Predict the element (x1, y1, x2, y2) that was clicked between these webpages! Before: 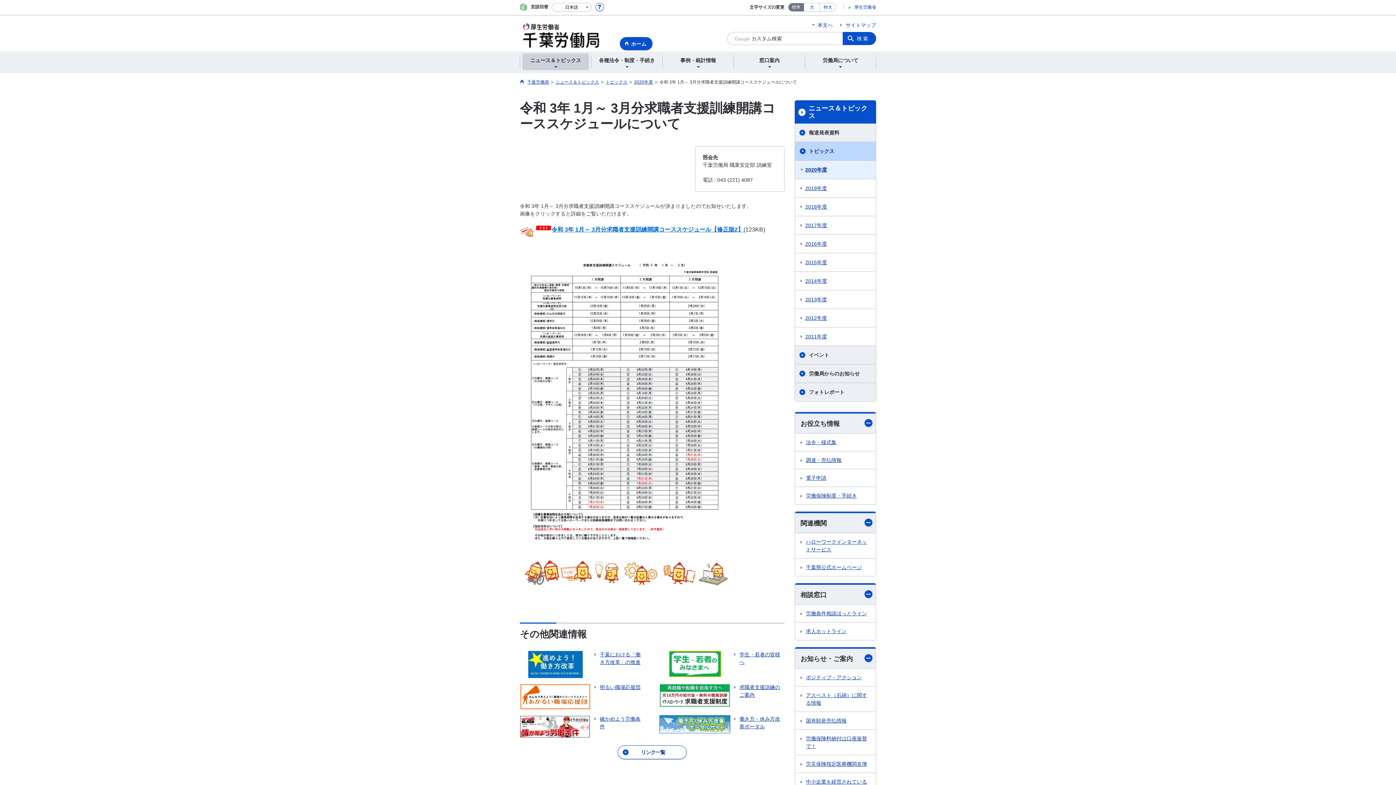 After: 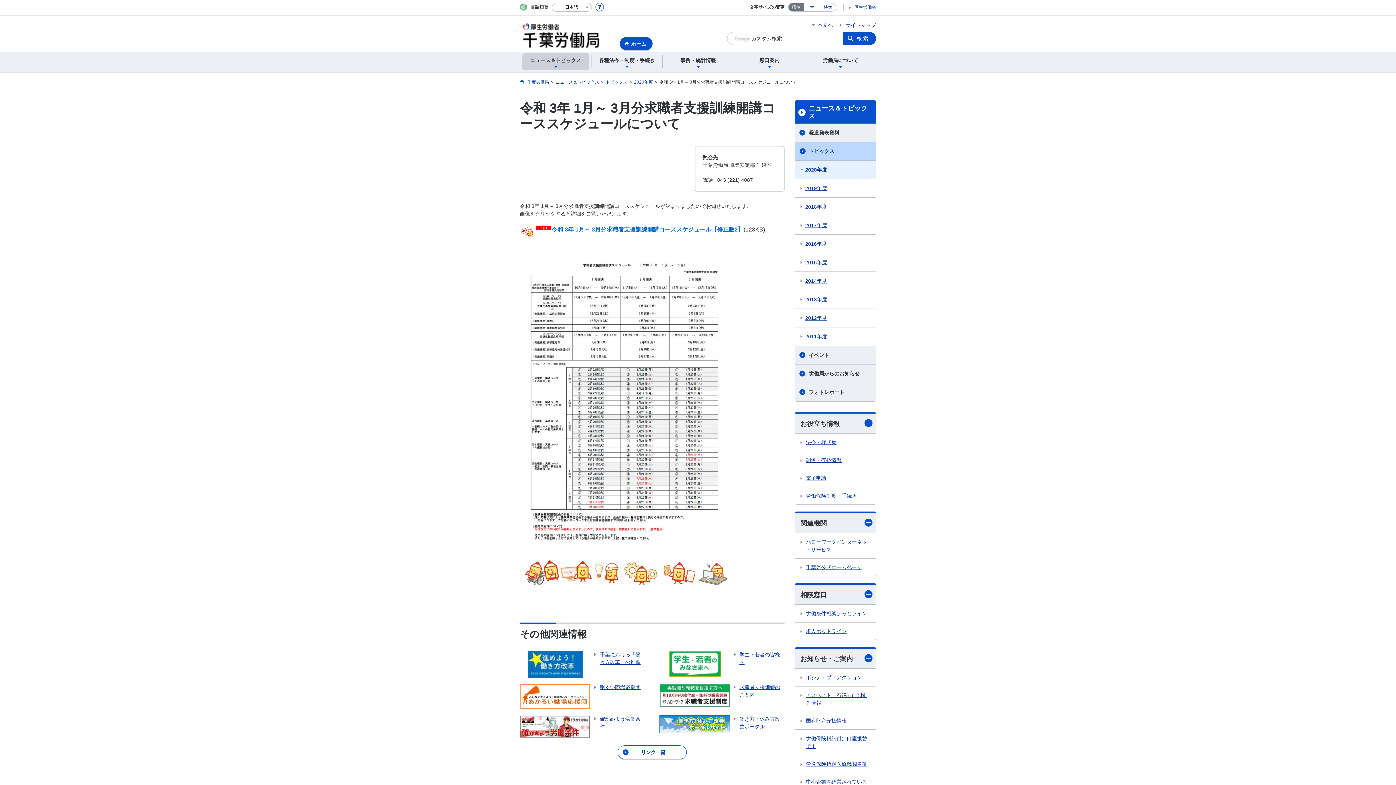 Action: label: 令和 3年 1月～ 3月分求職者支援訓練開講コーススケジュール【修正版2】 bbox: (551, 226, 743, 232)